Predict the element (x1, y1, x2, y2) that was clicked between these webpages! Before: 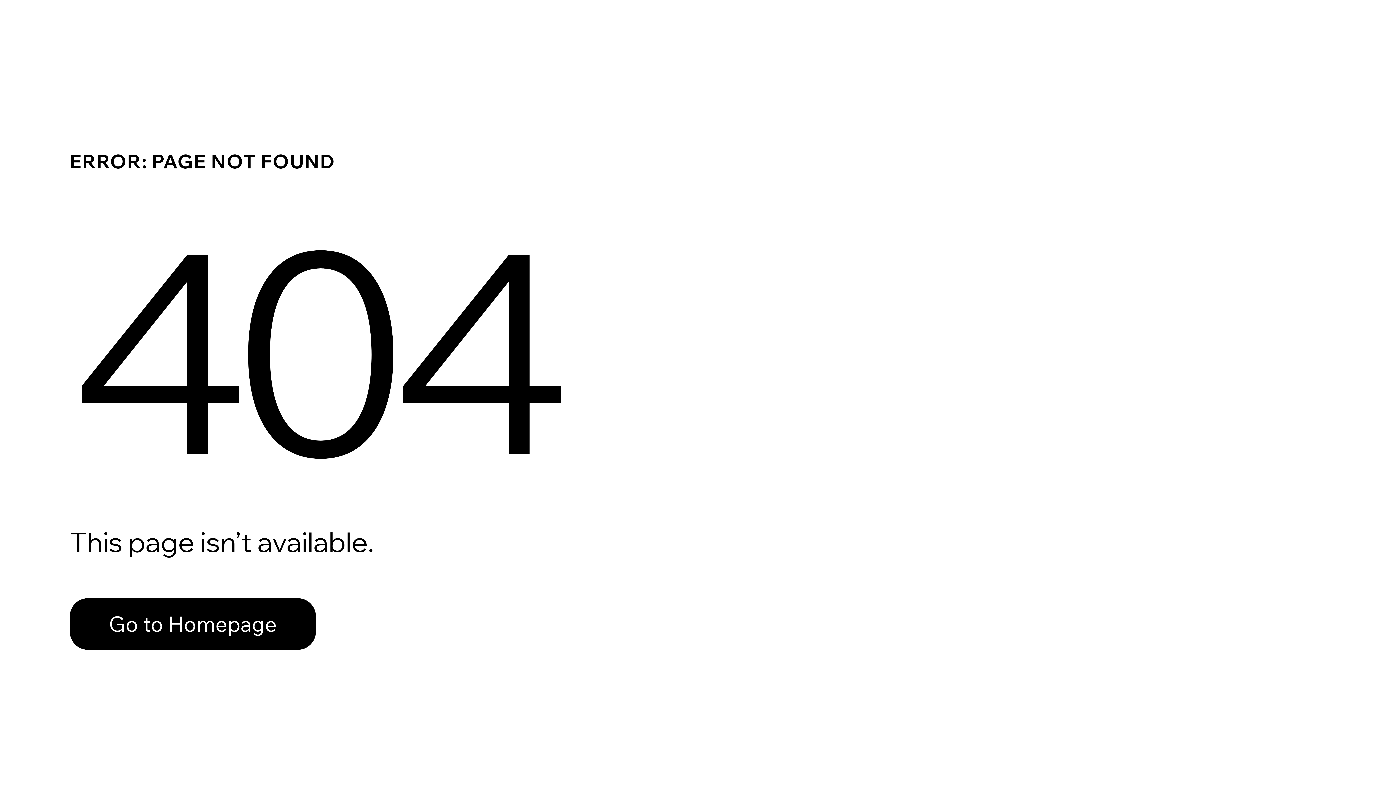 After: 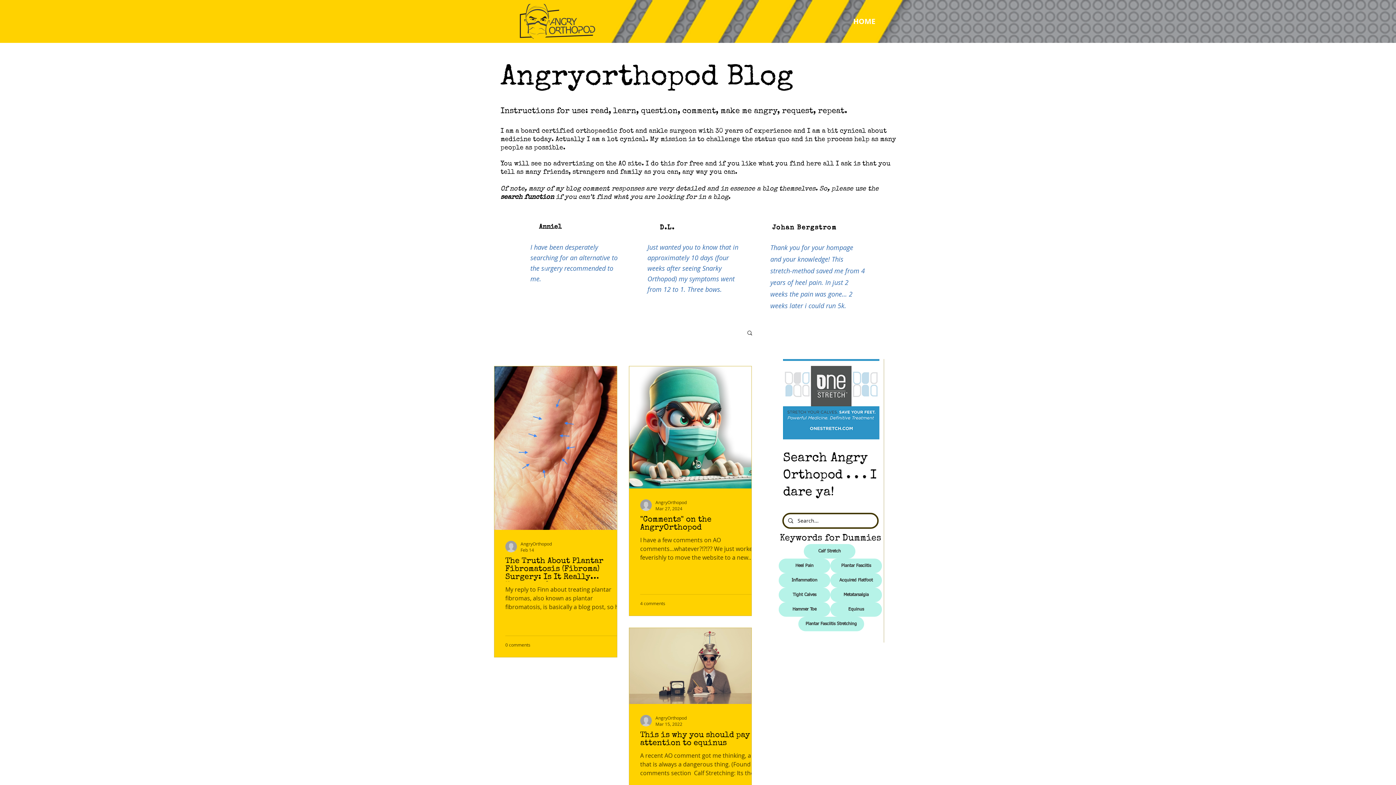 Action: bbox: (69, 598, 316, 650) label: Go to Homepage